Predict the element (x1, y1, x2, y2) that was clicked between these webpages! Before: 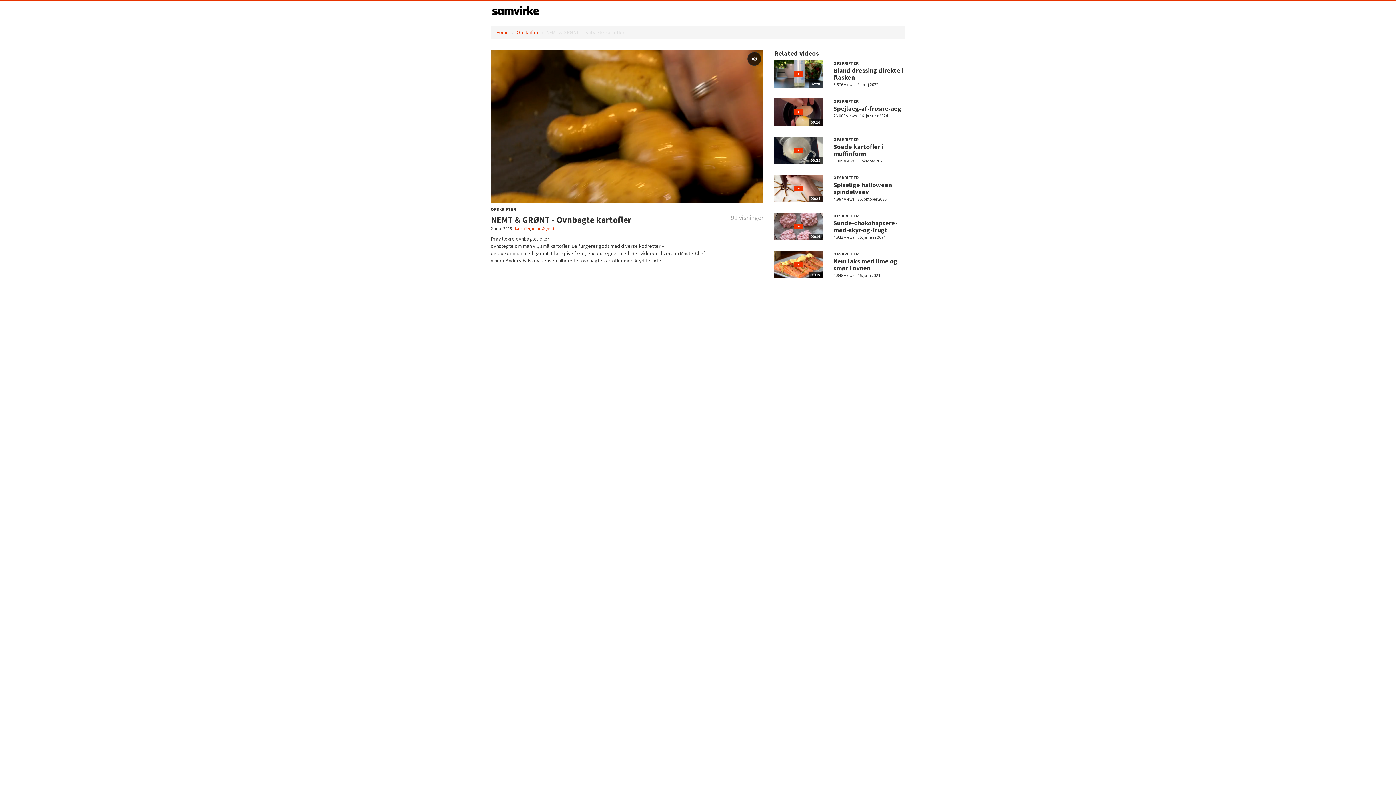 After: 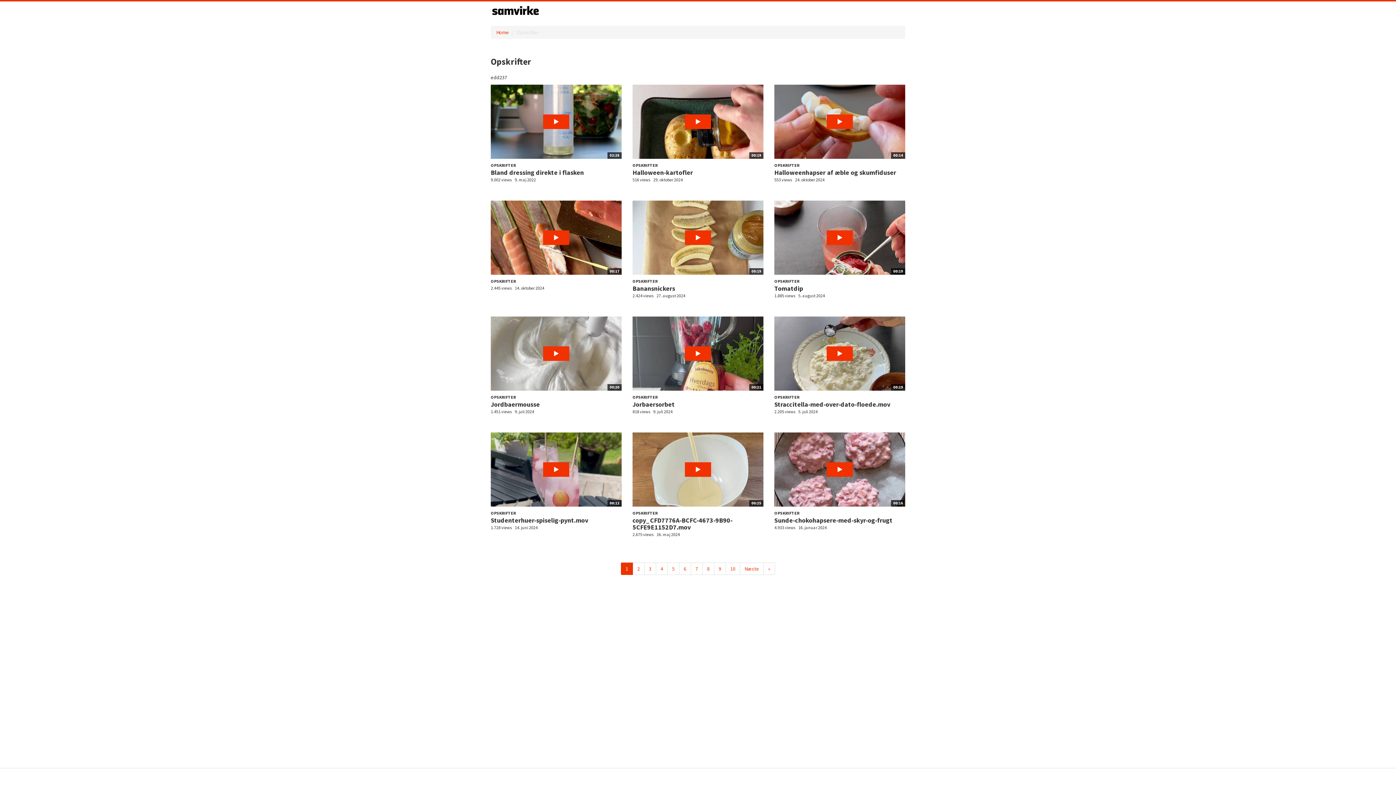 Action: bbox: (833, 136, 858, 142) label: OPSKRIFTER